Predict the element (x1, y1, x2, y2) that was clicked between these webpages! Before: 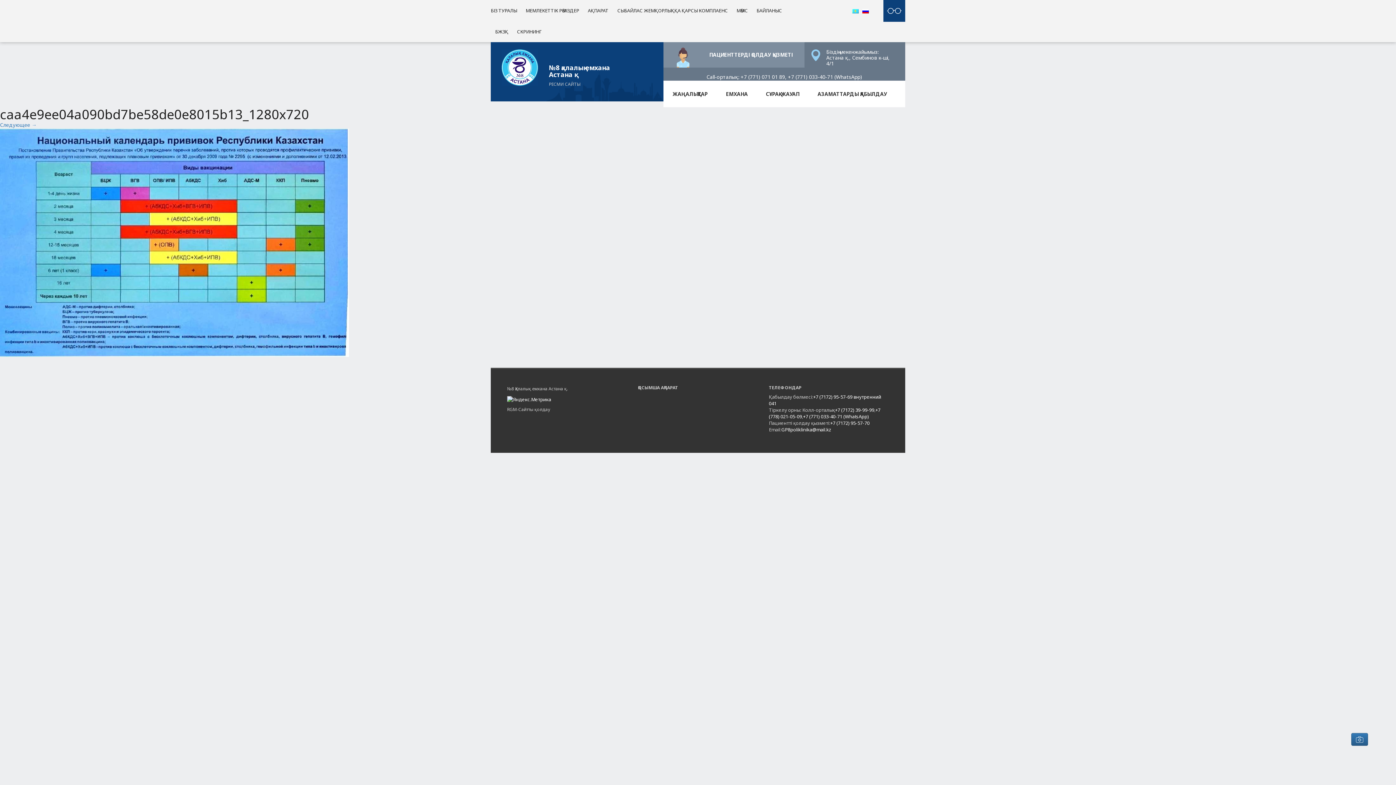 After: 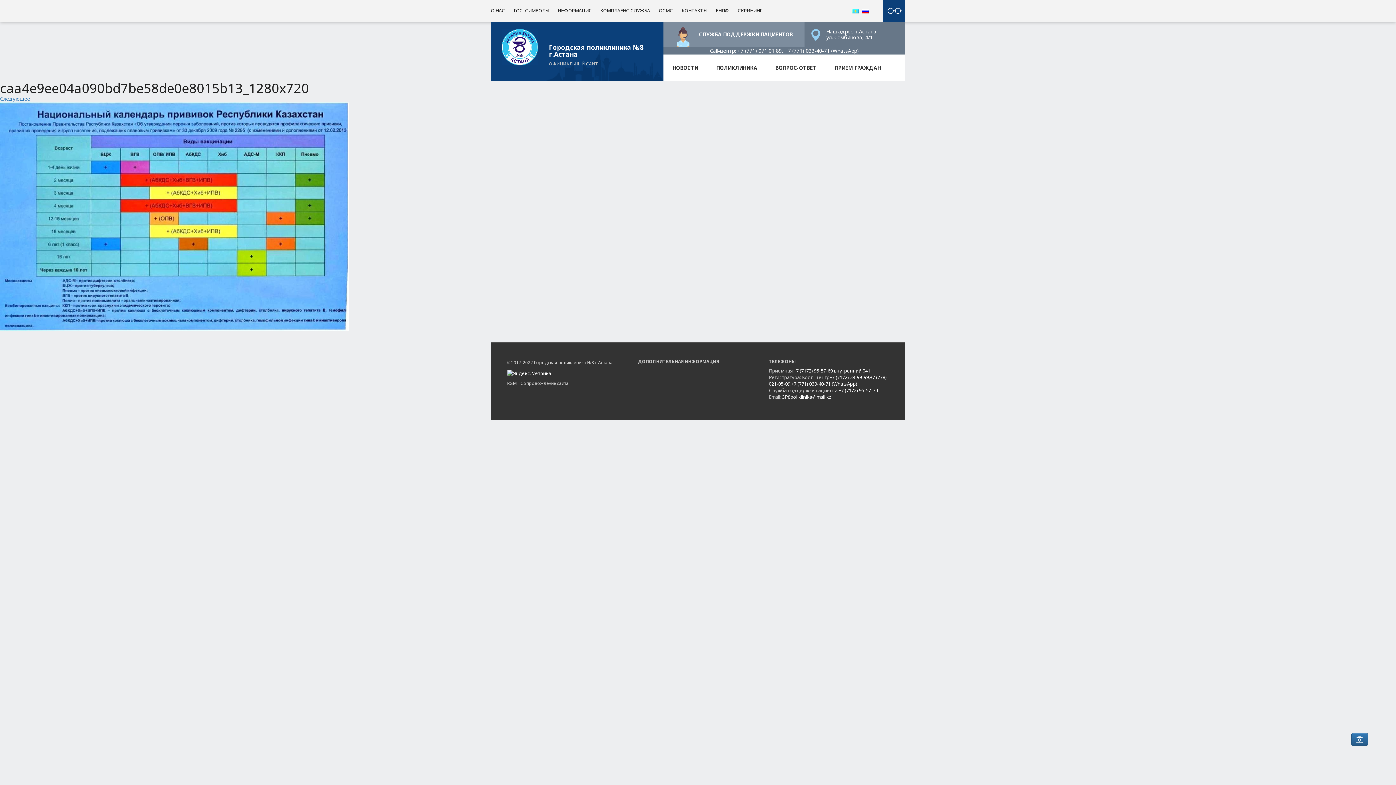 Action: bbox: (860, 0, 870, 21)